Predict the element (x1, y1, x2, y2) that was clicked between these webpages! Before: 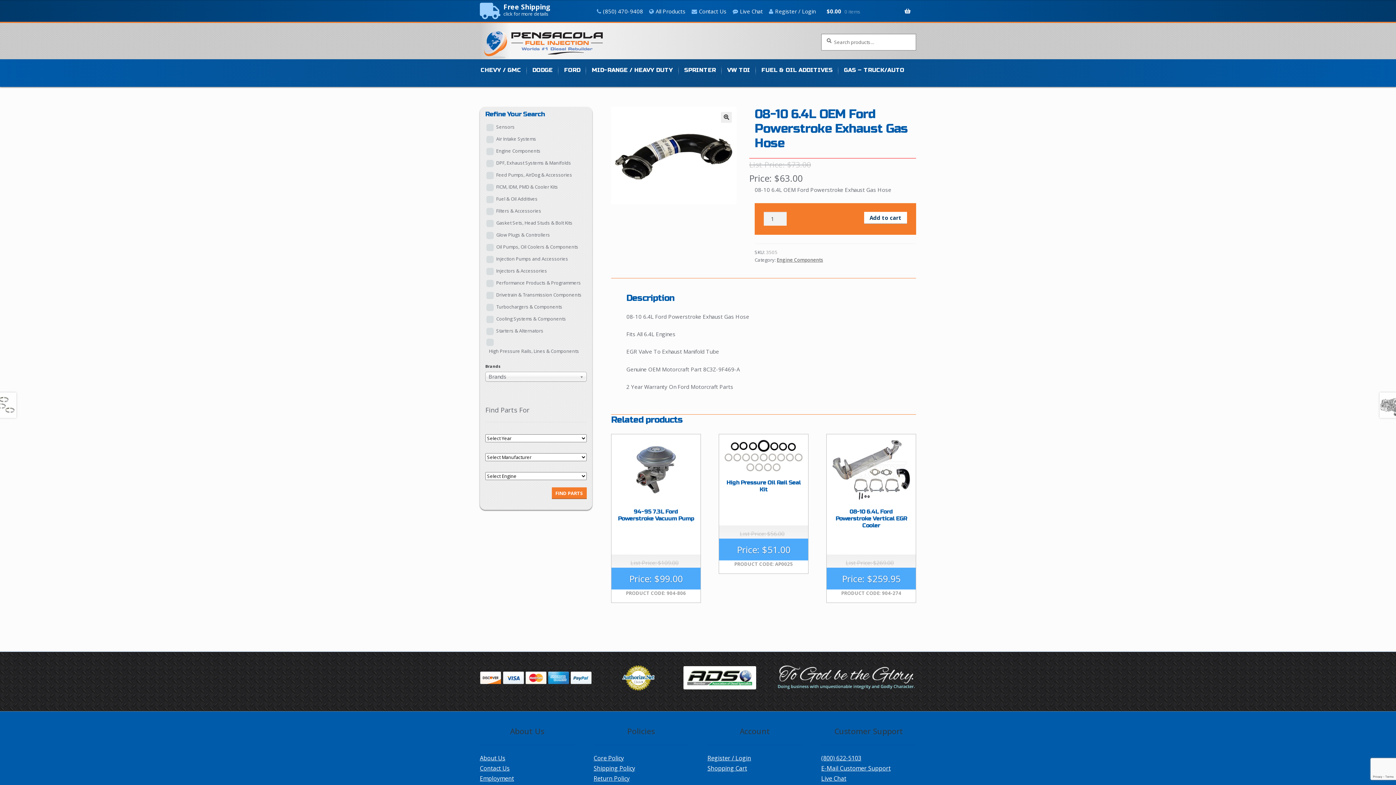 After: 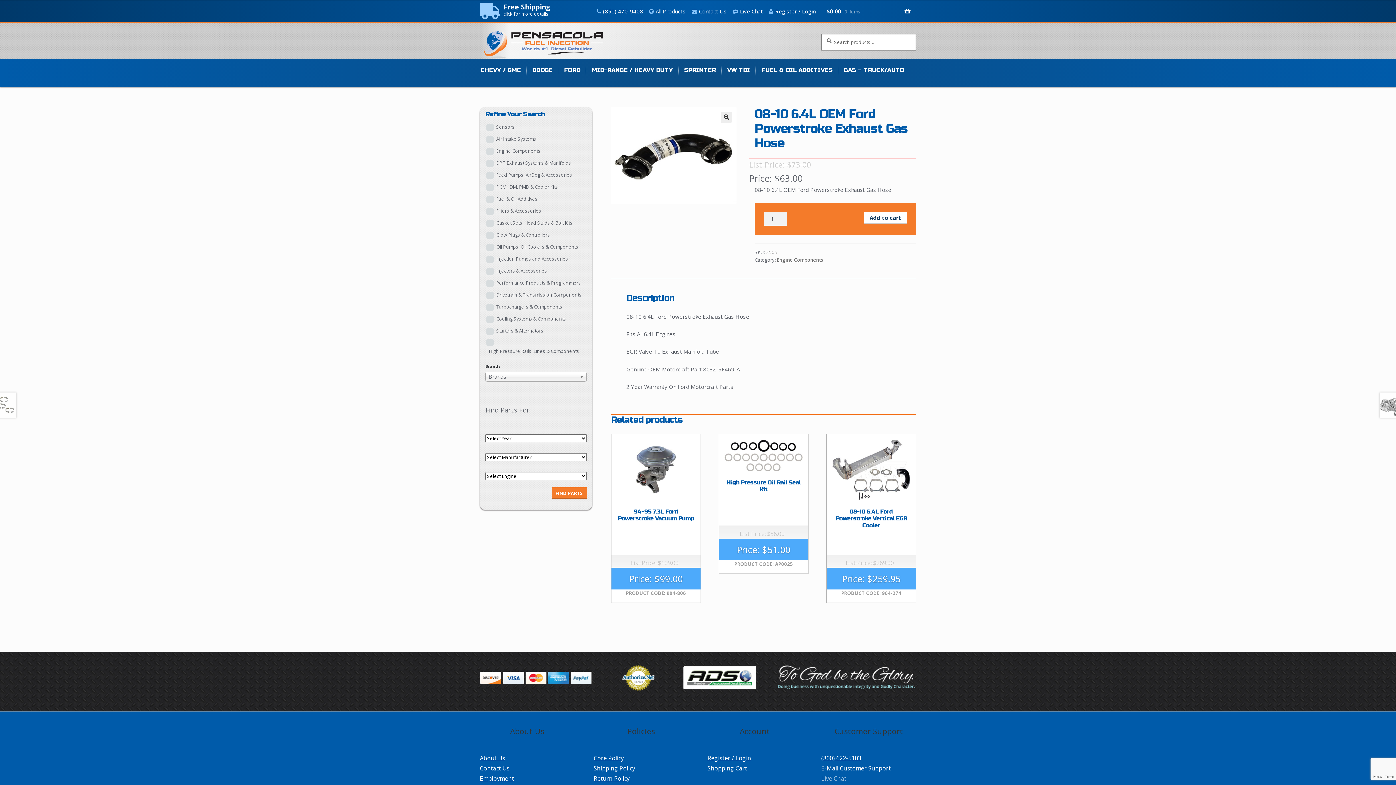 Action: label: Live Chat bbox: (821, 774, 846, 782)